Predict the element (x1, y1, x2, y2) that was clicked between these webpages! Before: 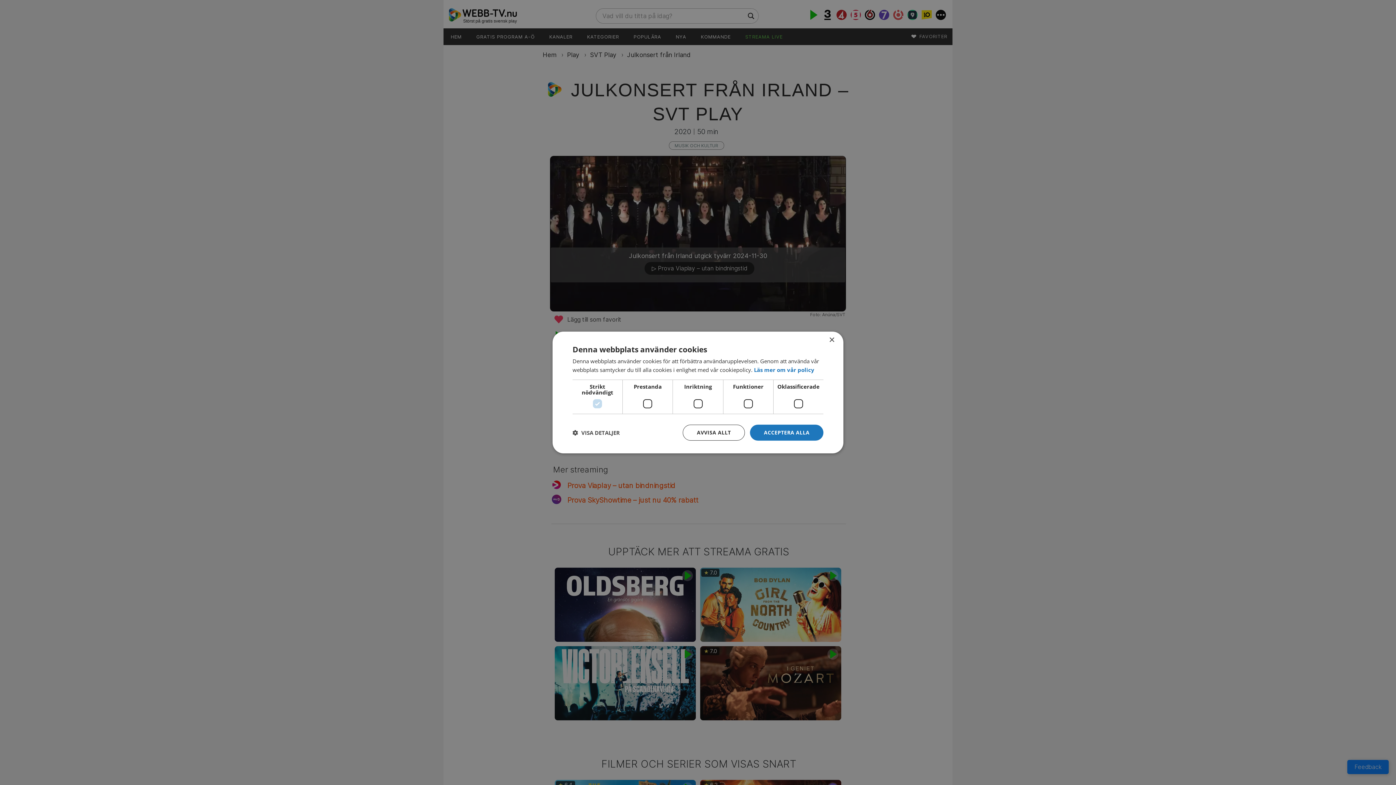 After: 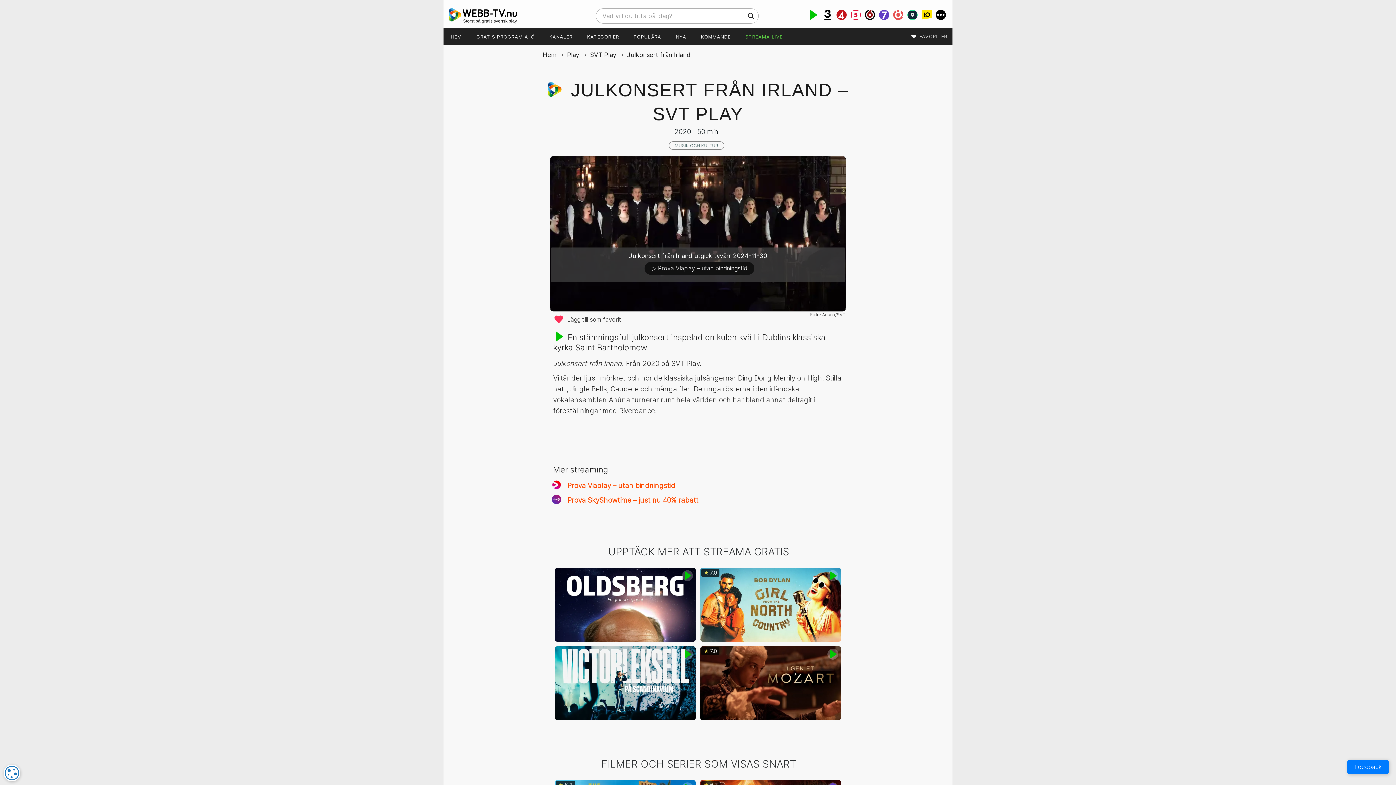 Action: bbox: (750, 424, 823, 440) label: ACCEPTERA ALLA